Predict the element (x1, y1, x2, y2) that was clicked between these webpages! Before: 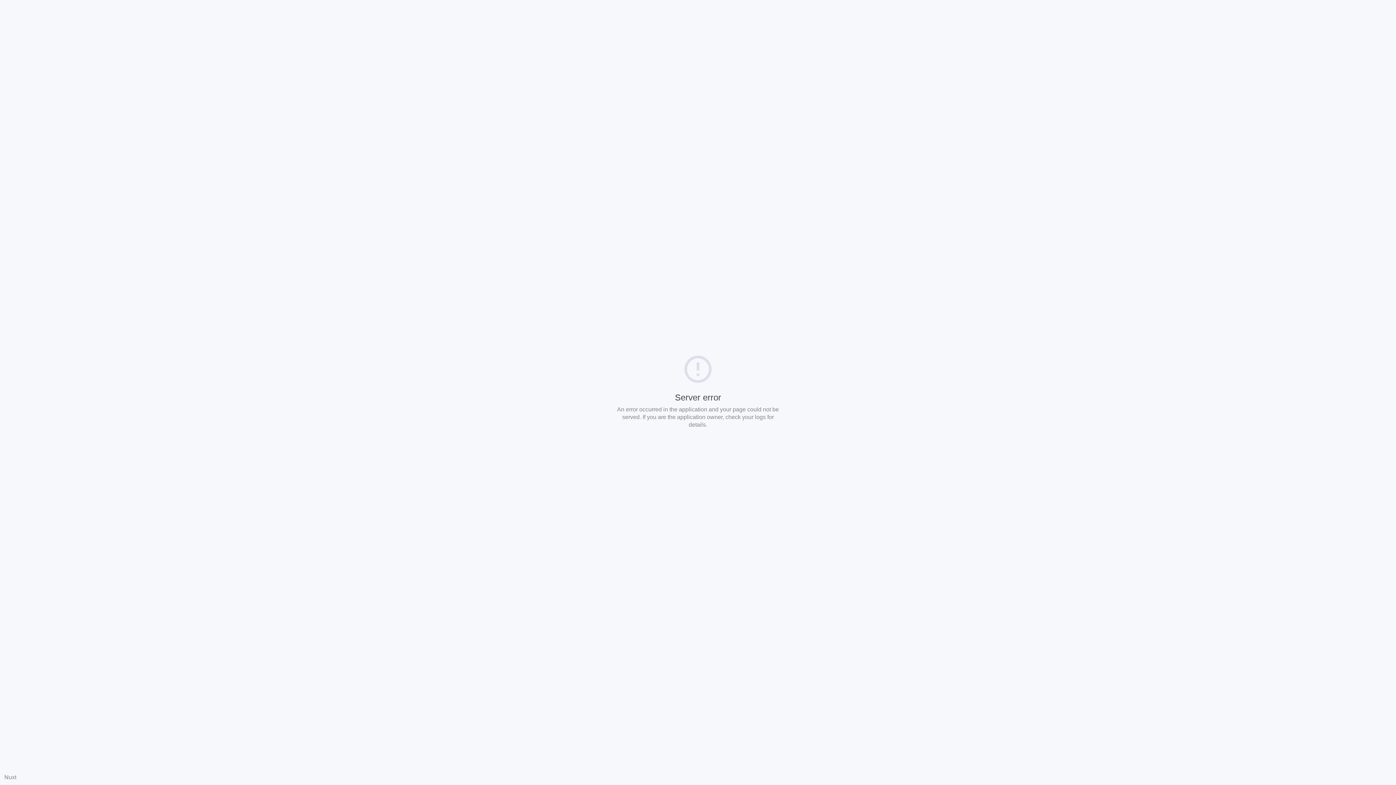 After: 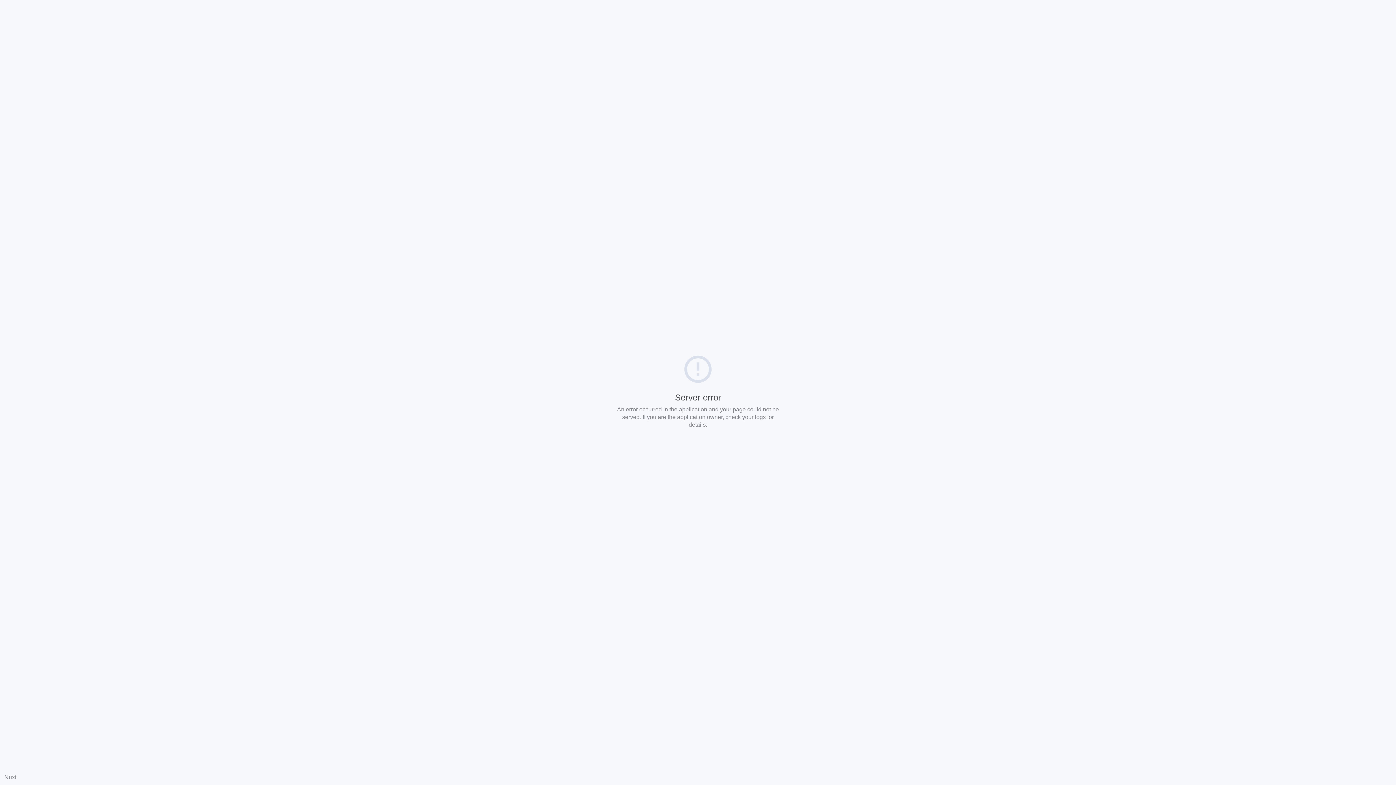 Action: label: Nuxt bbox: (4, 774, 16, 780)